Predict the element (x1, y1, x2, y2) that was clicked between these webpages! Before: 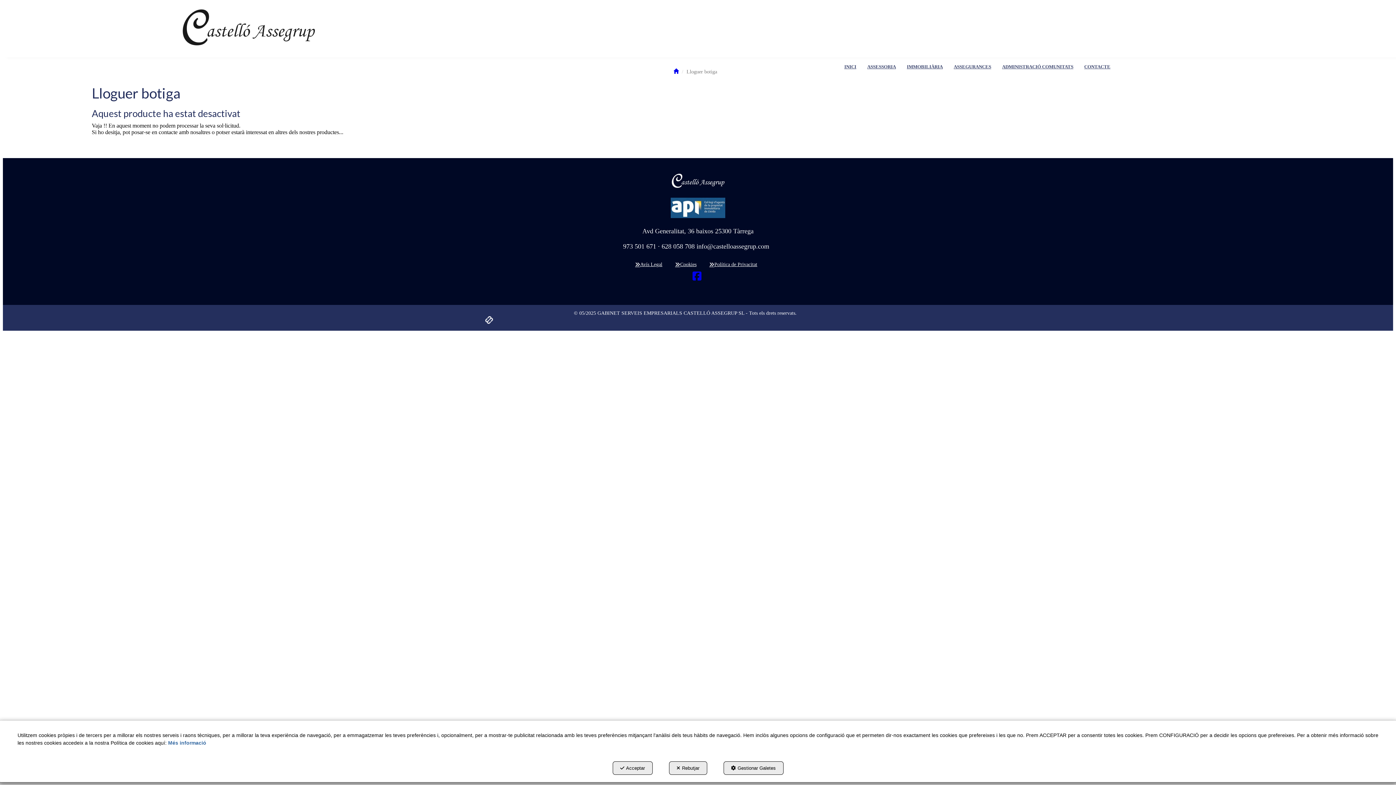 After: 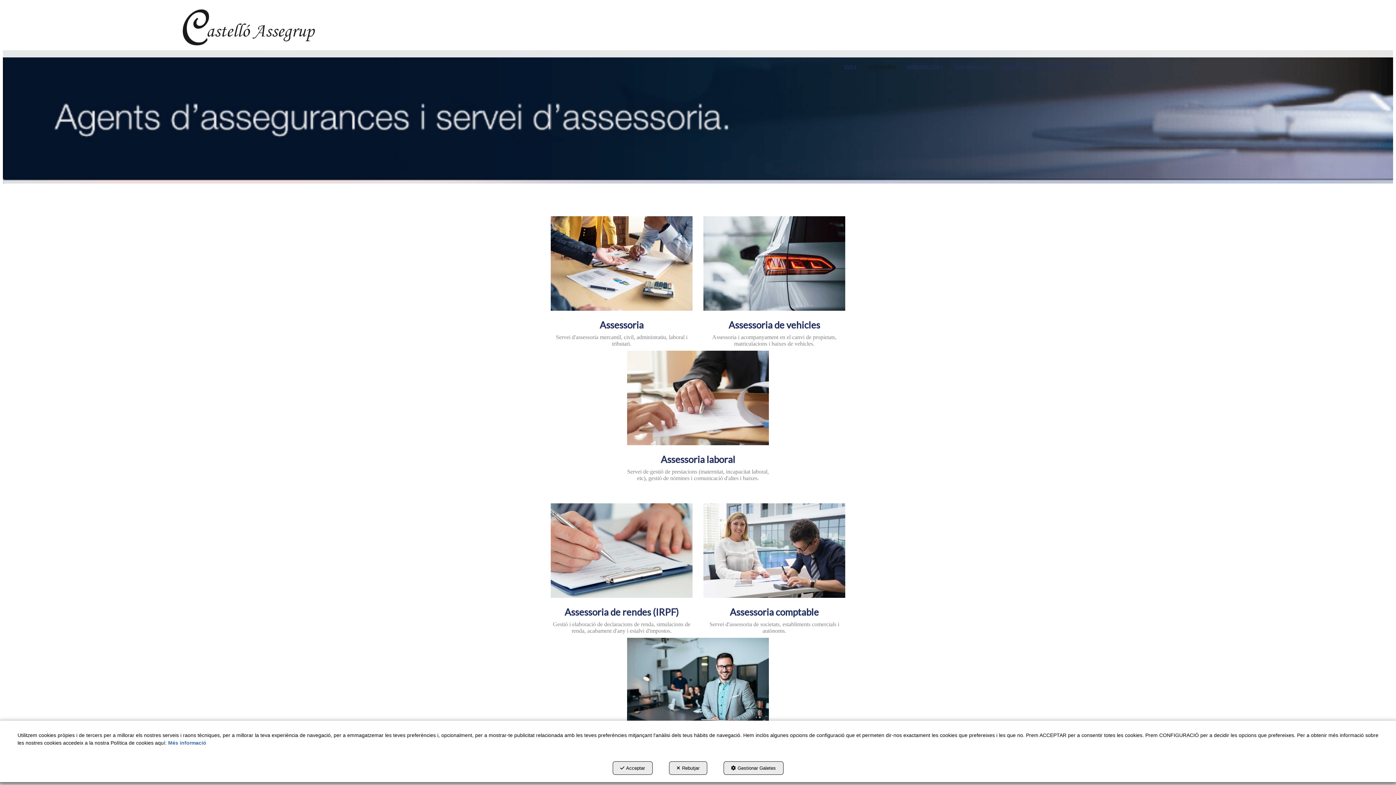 Action: label: ASSESSORIA bbox: (862, 57, 901, 75)